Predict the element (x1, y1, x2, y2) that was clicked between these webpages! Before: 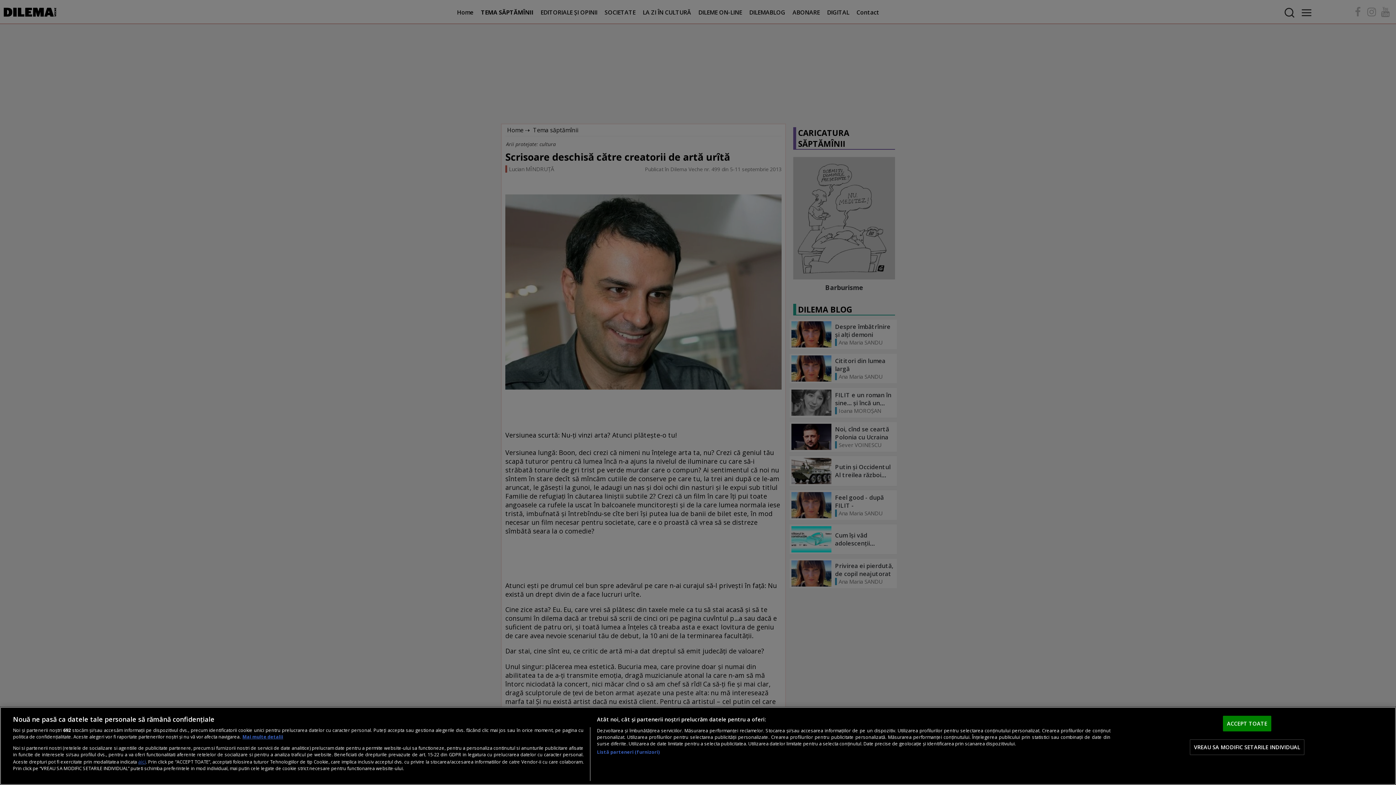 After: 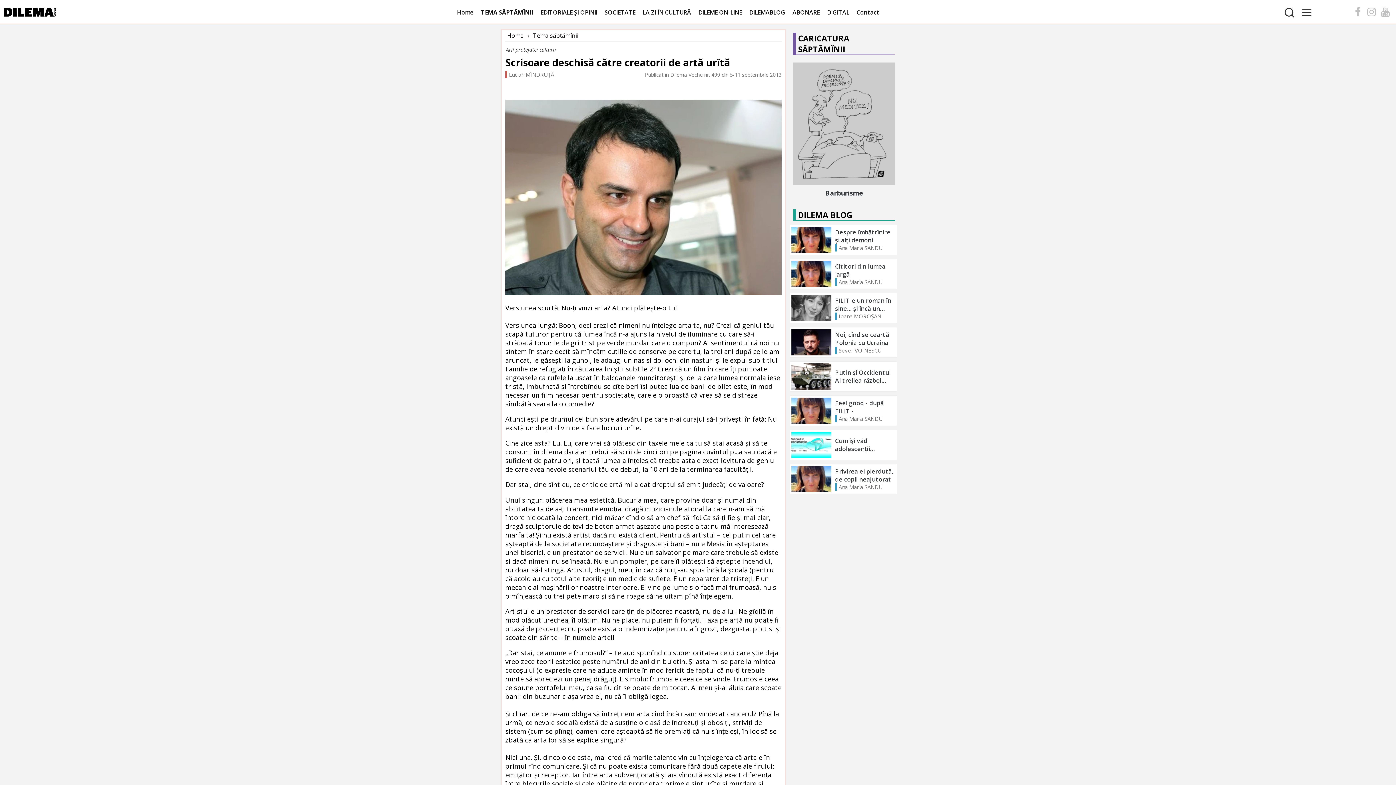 Action: label: ACCEPT TOATE bbox: (1223, 716, 1271, 731)